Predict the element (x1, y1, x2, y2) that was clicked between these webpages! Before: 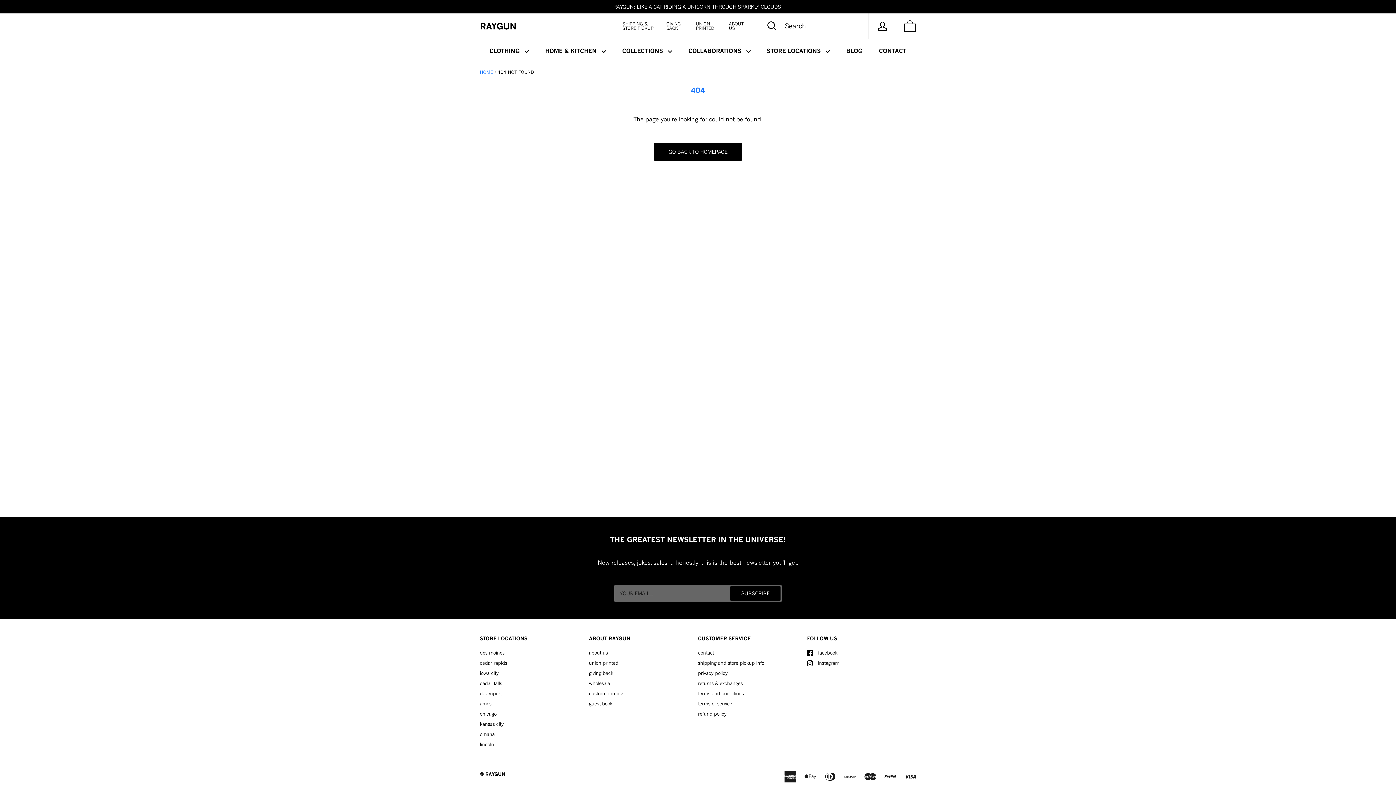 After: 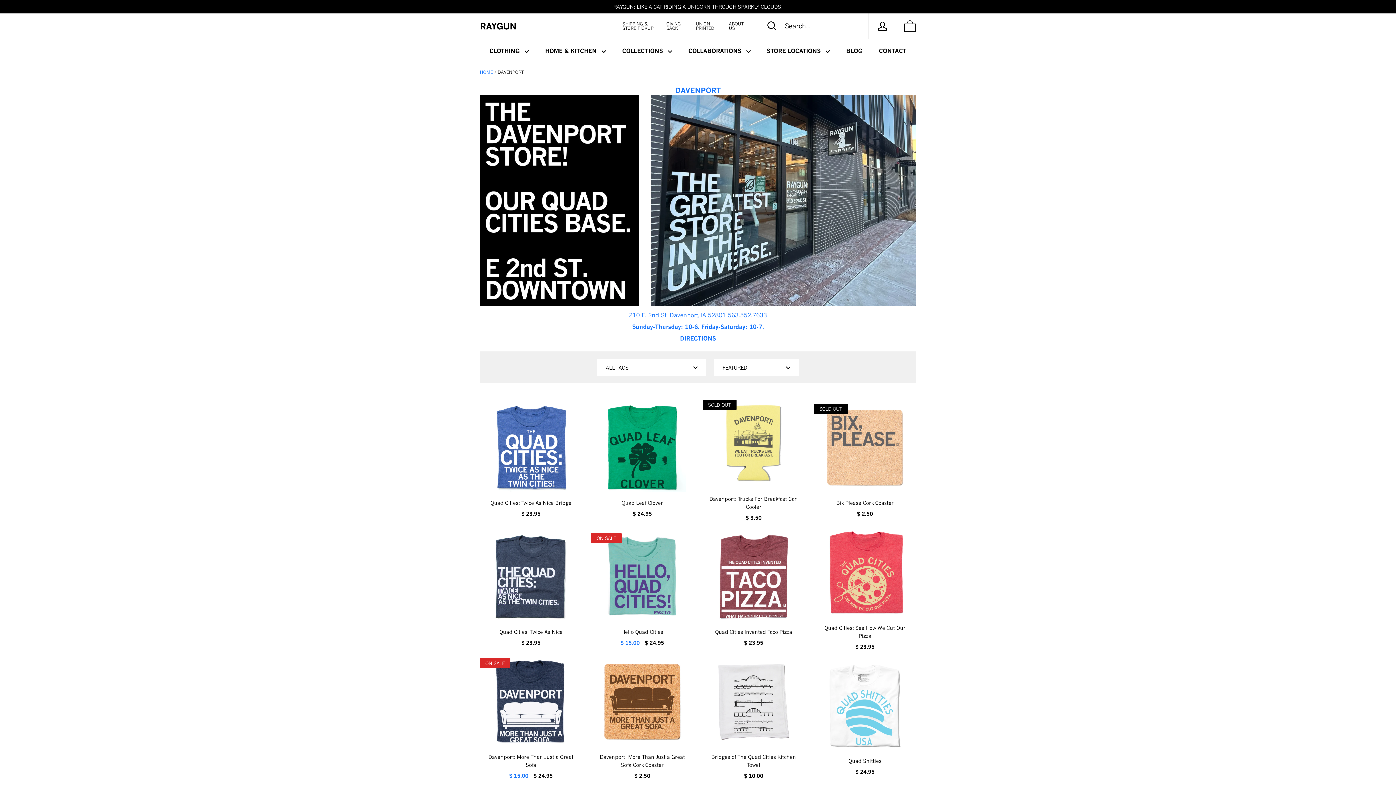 Action: label: davenport bbox: (480, 690, 501, 696)